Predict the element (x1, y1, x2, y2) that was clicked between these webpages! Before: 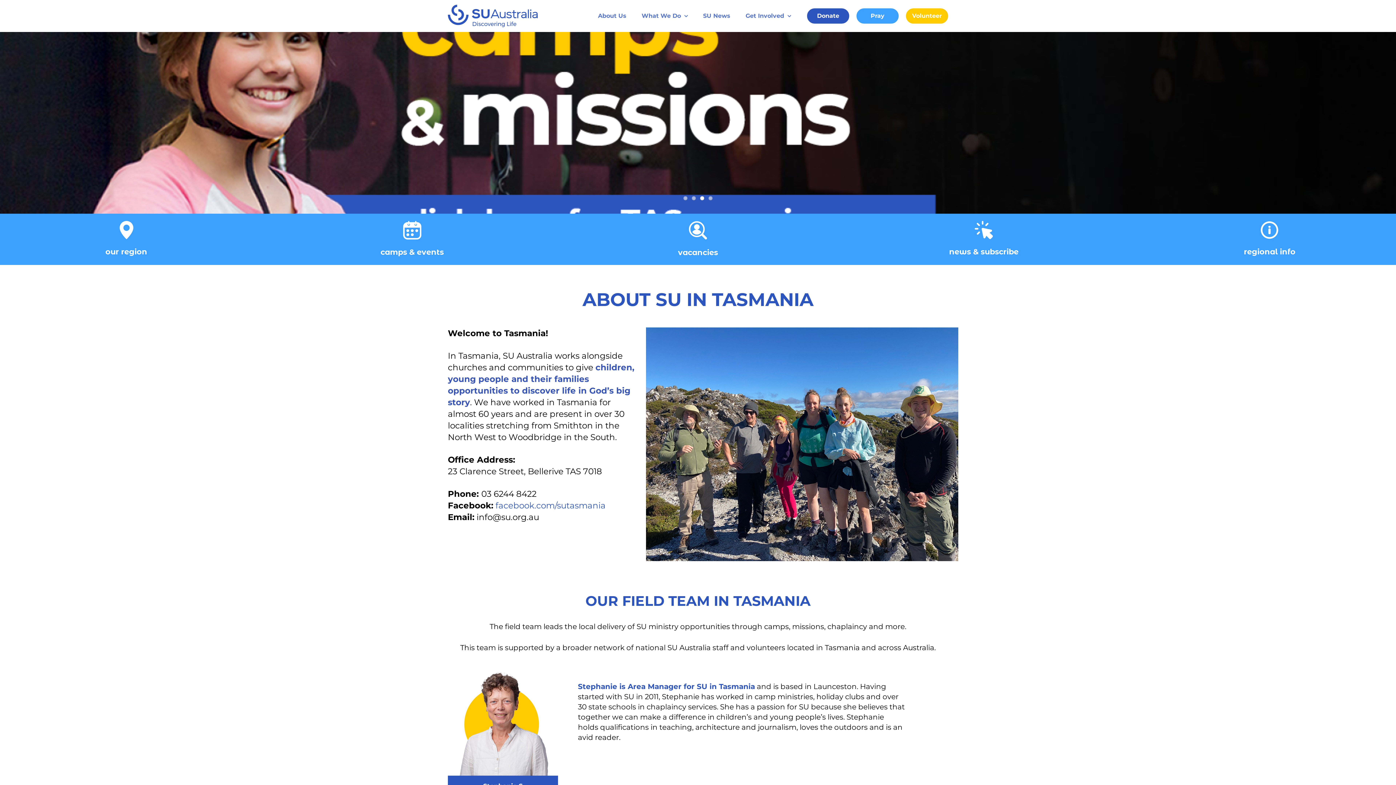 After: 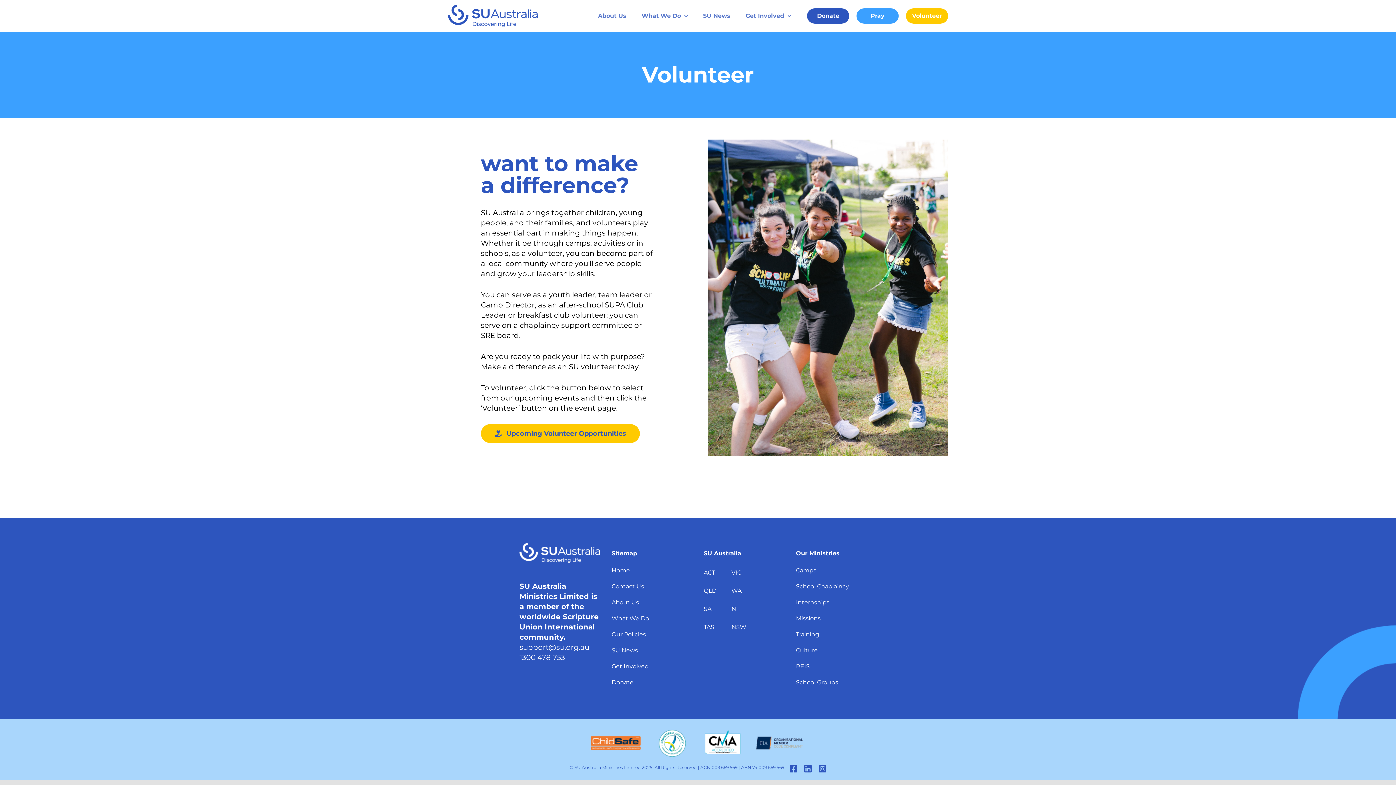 Action: bbox: (906, 0, 948, 32) label: Volunteer